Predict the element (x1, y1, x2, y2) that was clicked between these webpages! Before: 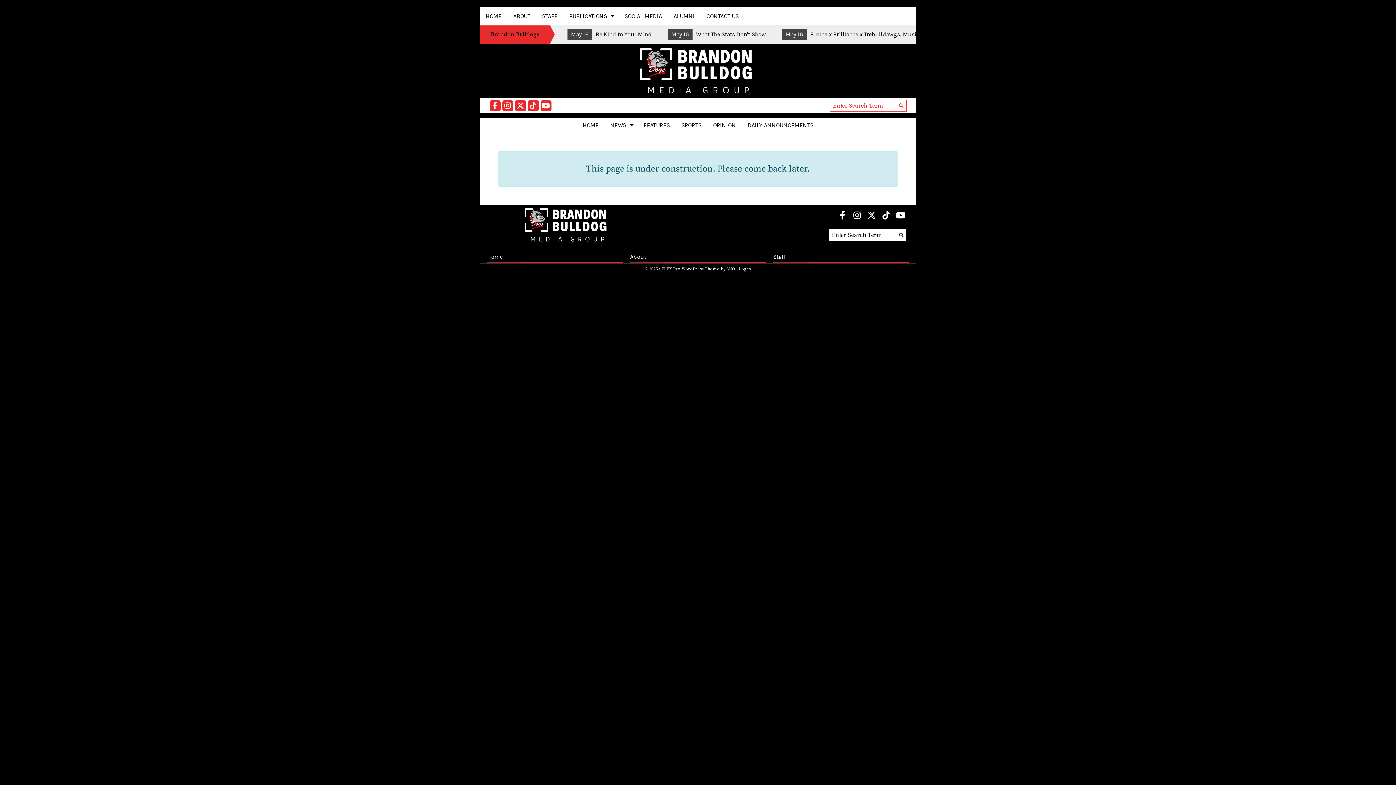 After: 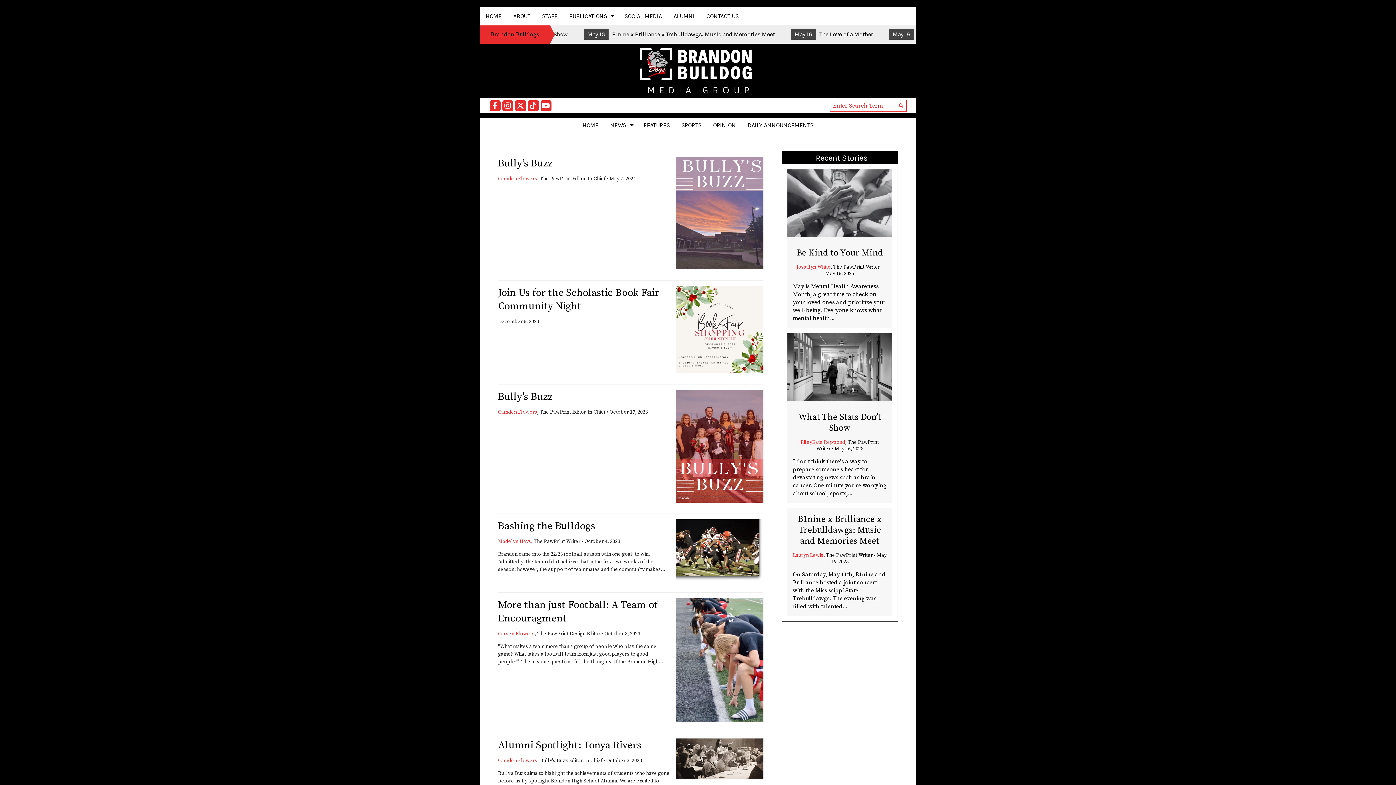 Action: label: ALUMNI bbox: (668, 7, 700, 25)